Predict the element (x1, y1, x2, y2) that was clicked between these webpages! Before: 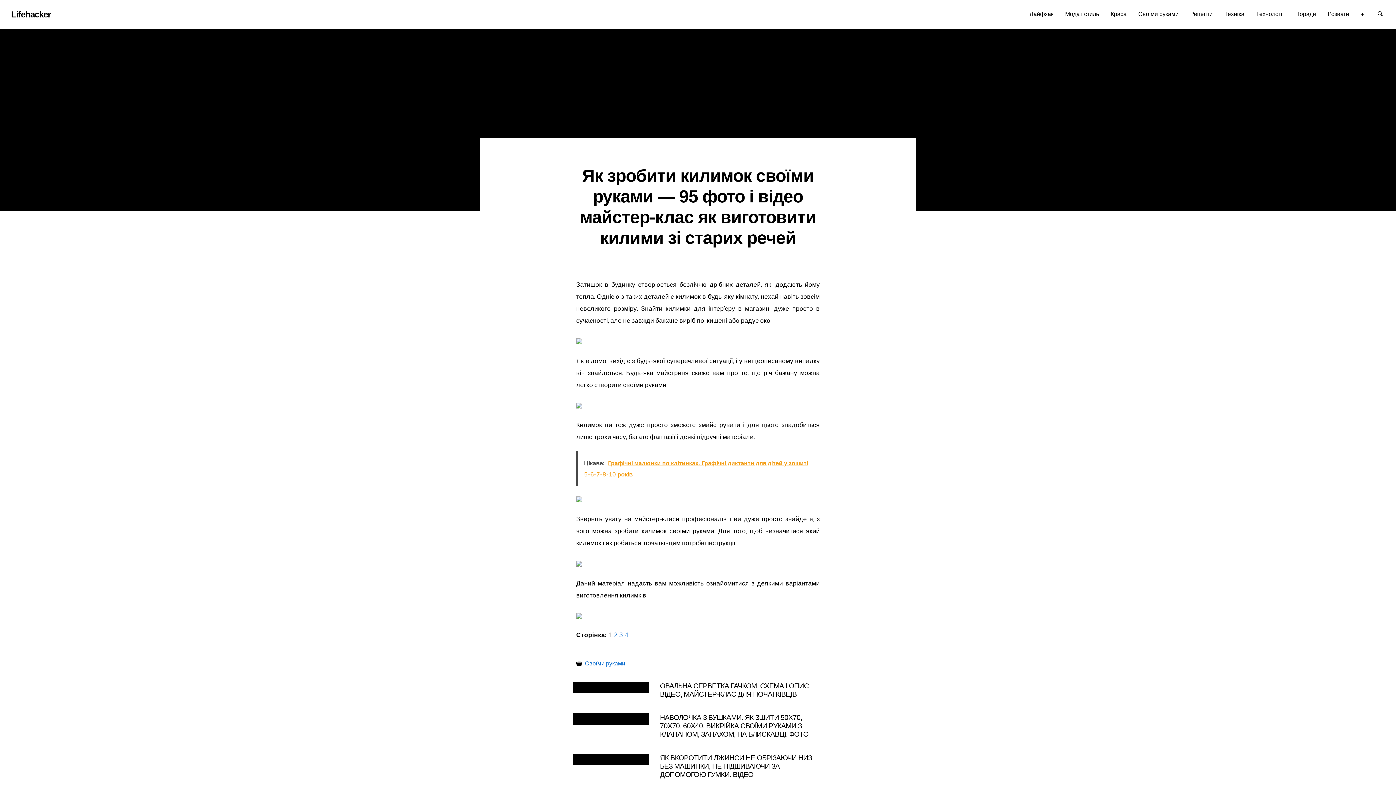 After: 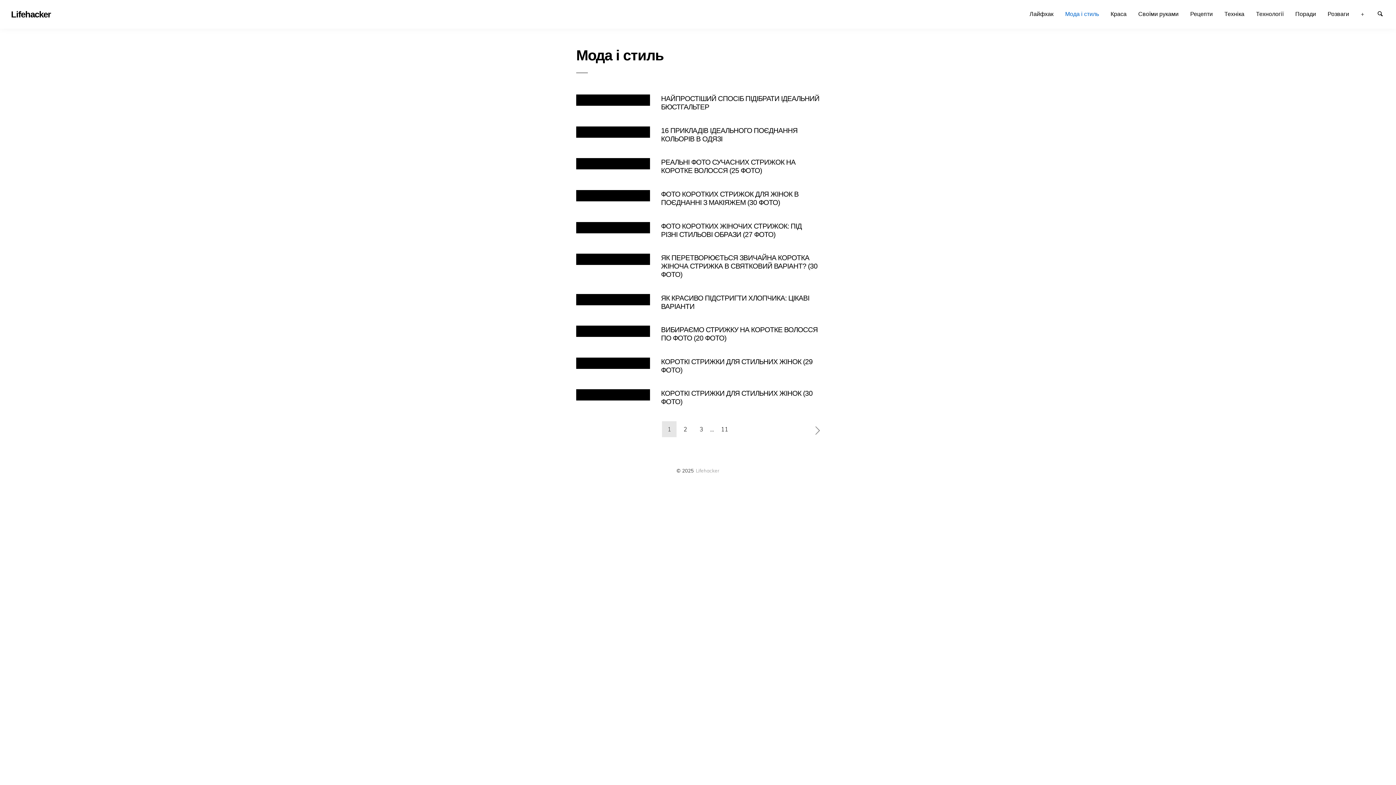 Action: label: Мода і стиль bbox: (1059, 7, 1105, 20)